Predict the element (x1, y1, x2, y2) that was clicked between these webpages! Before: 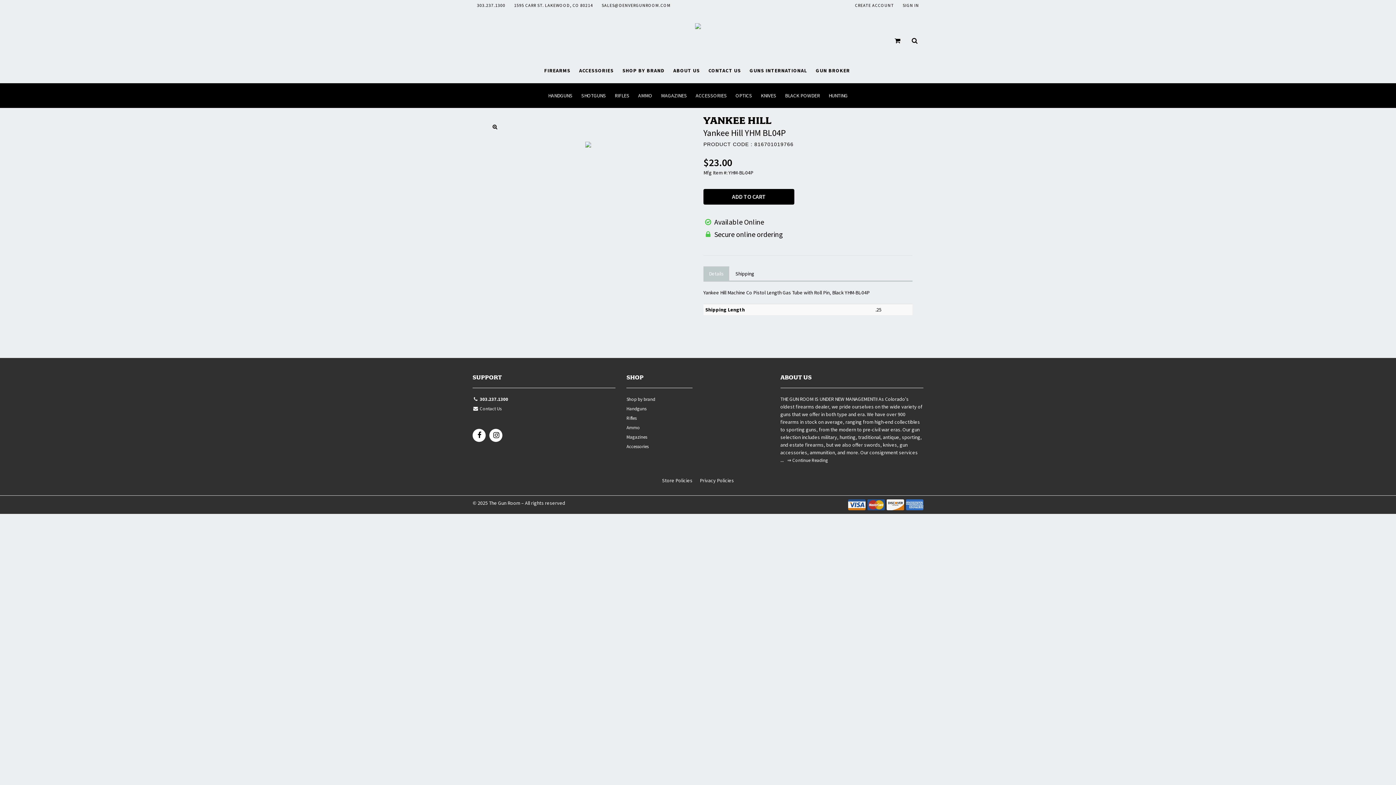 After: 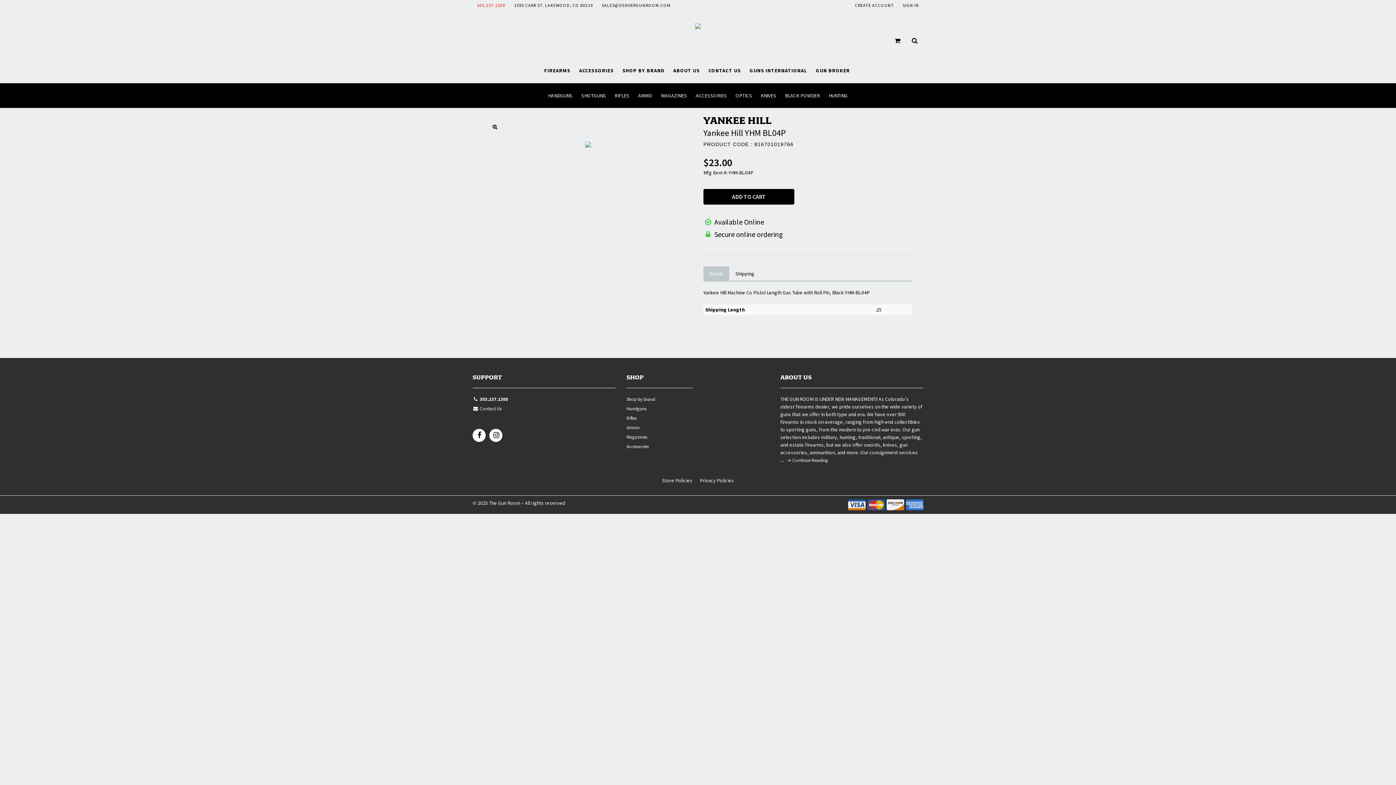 Action: bbox: (472, 0, 509, 10) label: 303.237.1300